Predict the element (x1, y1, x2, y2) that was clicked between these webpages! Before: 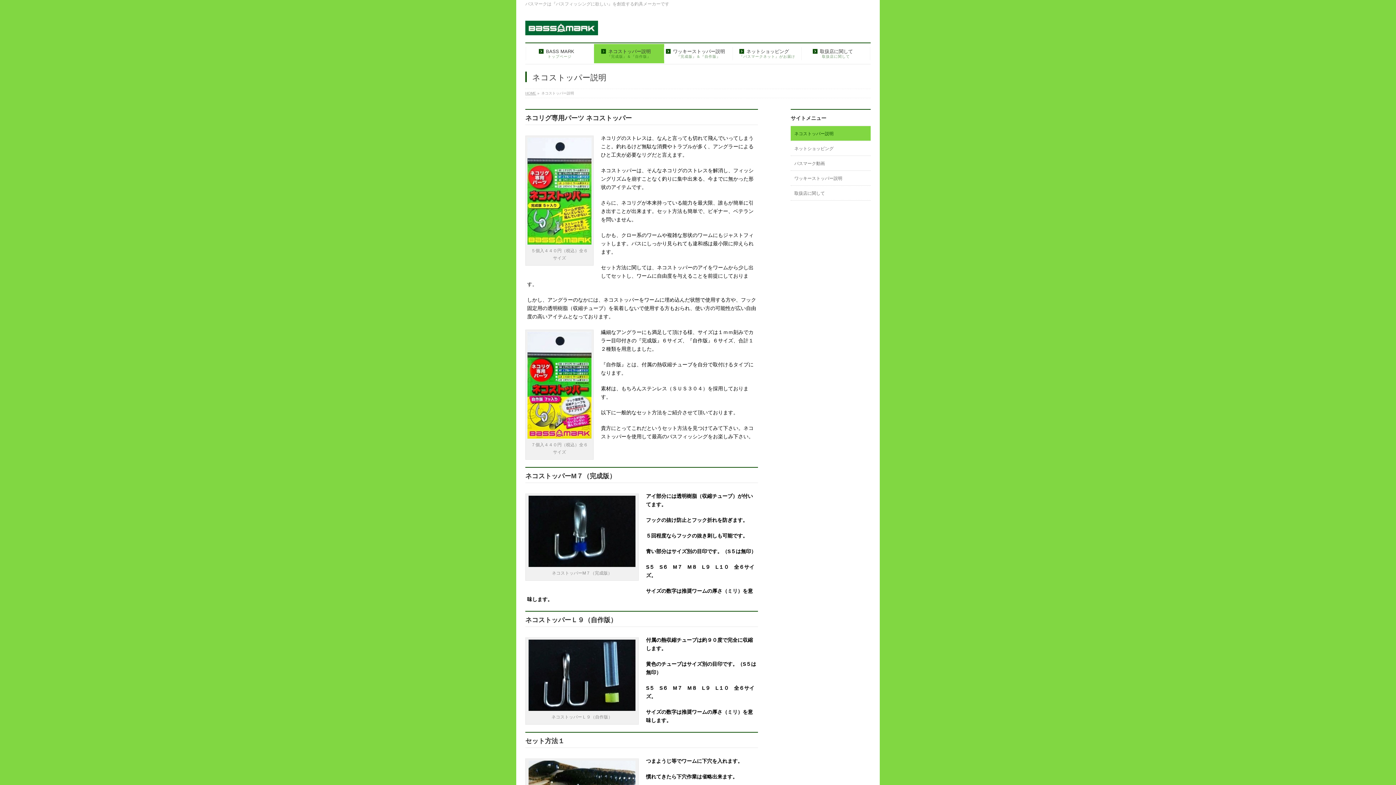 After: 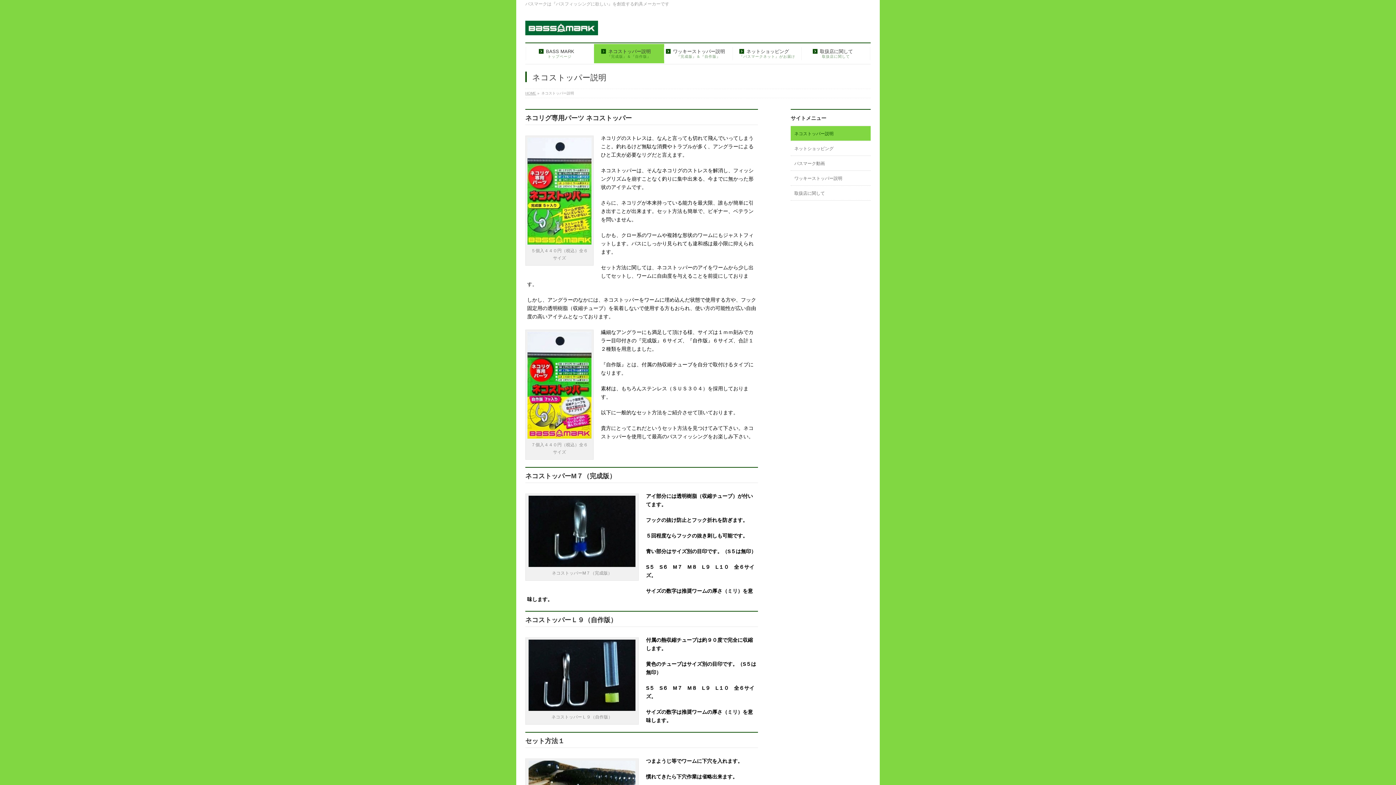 Action: bbox: (594, 44, 664, 63) label: ネコストッパー説明
『完成版』＆『自作版』